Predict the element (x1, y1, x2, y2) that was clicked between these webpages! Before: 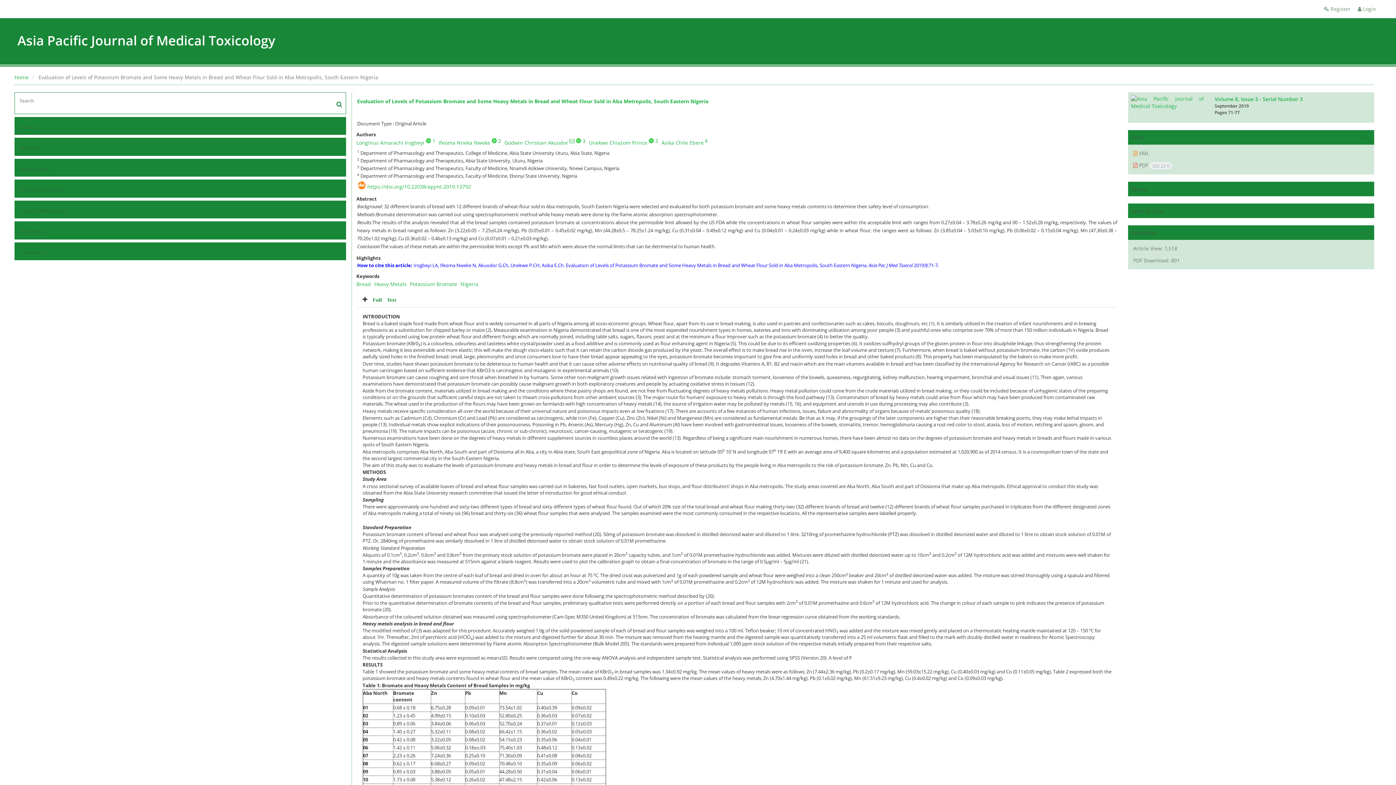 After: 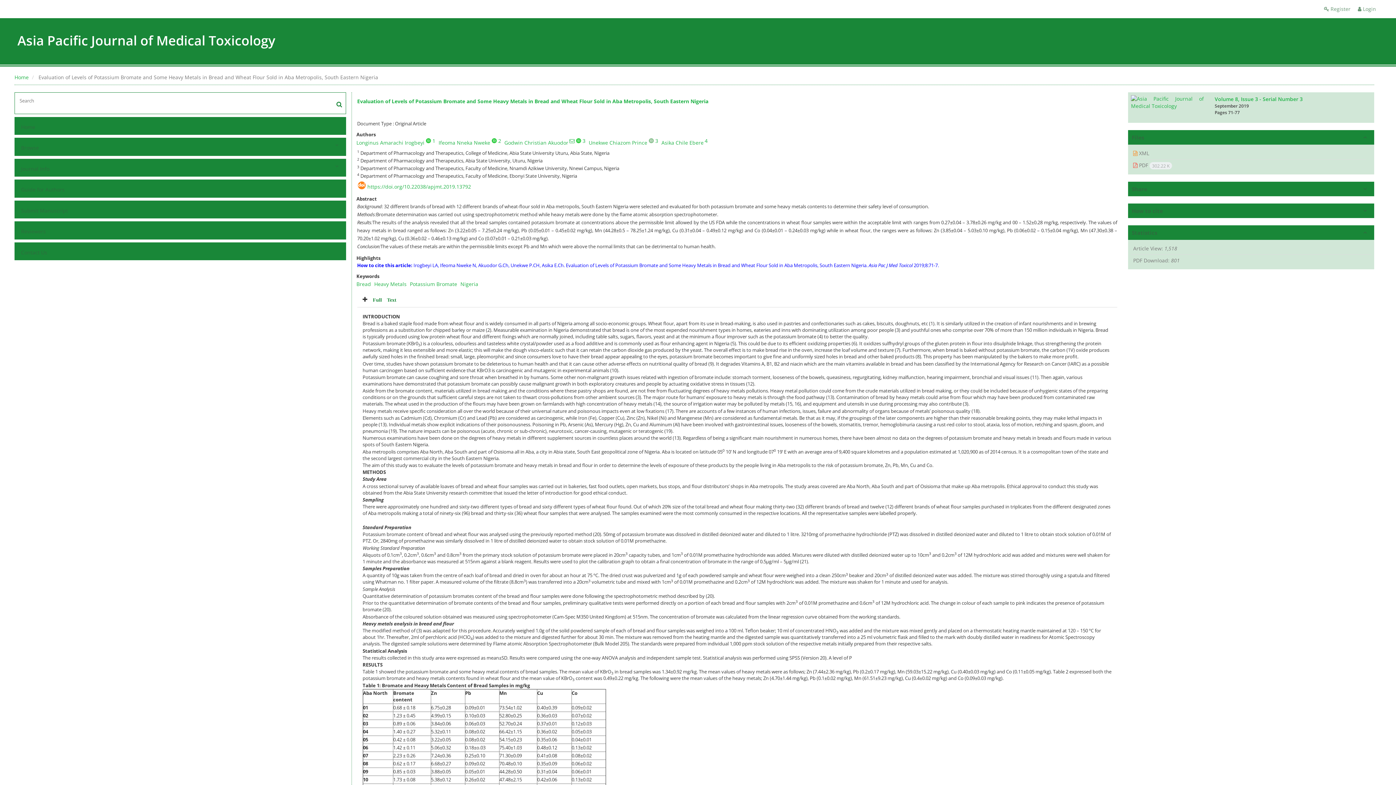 Action: bbox: (648, 137, 654, 144)